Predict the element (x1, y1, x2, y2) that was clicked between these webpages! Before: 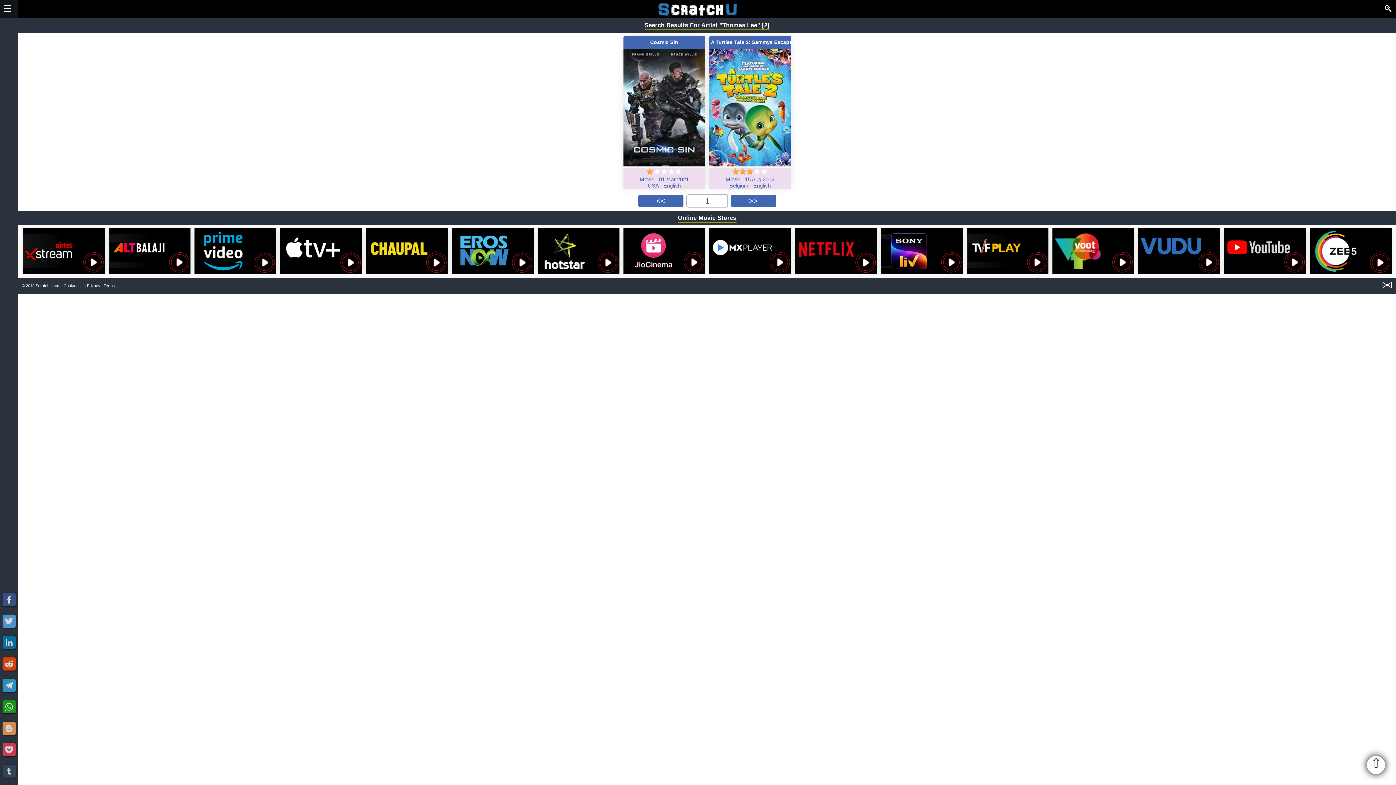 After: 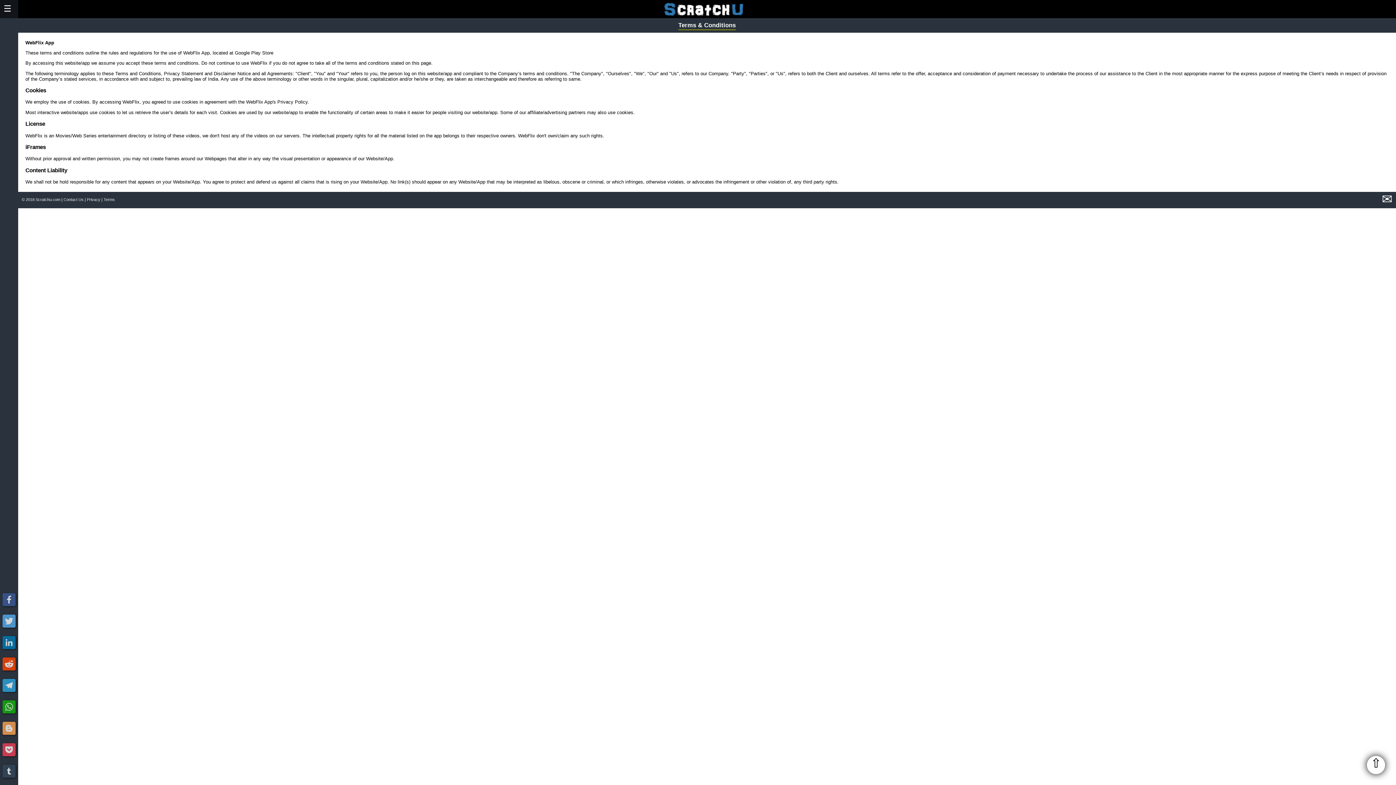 Action: bbox: (103, 283, 114, 288) label: Terms